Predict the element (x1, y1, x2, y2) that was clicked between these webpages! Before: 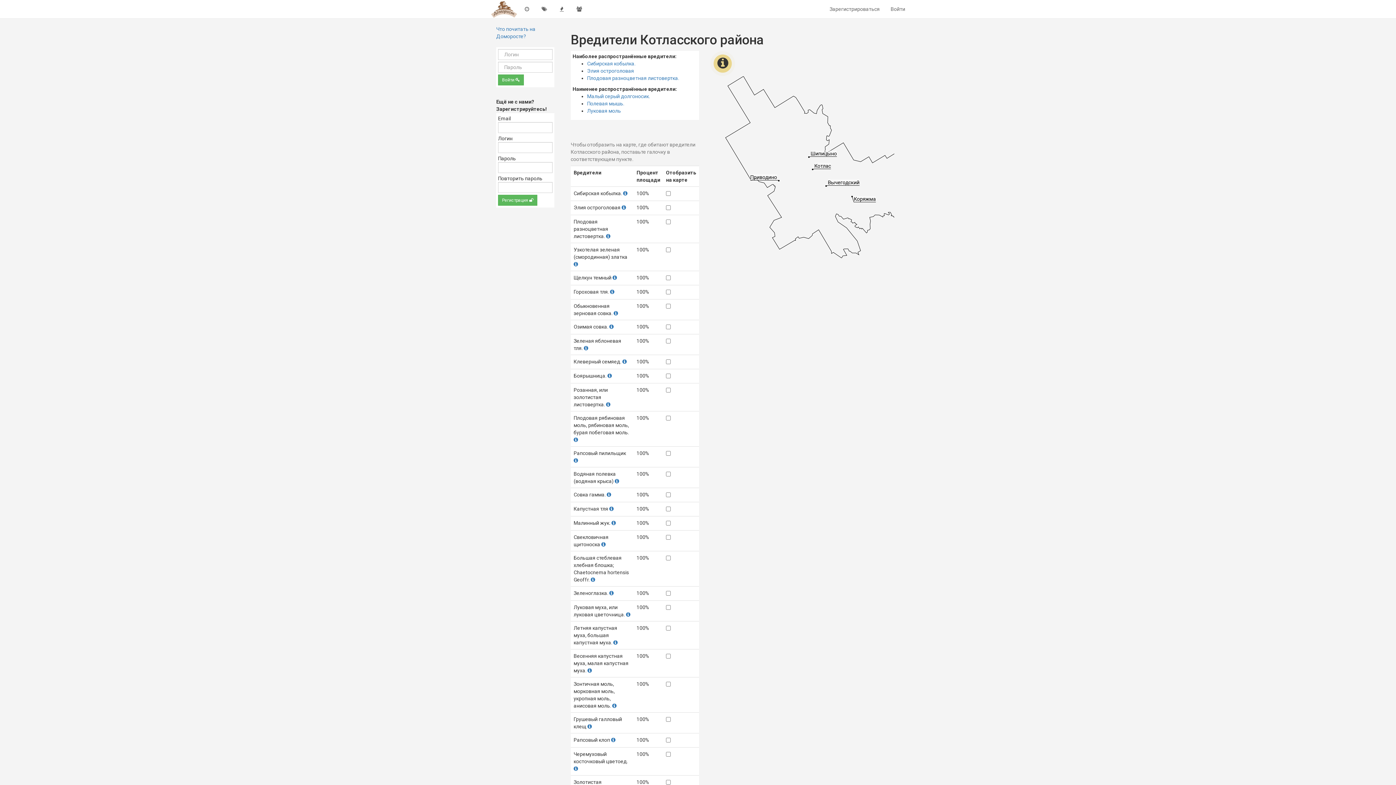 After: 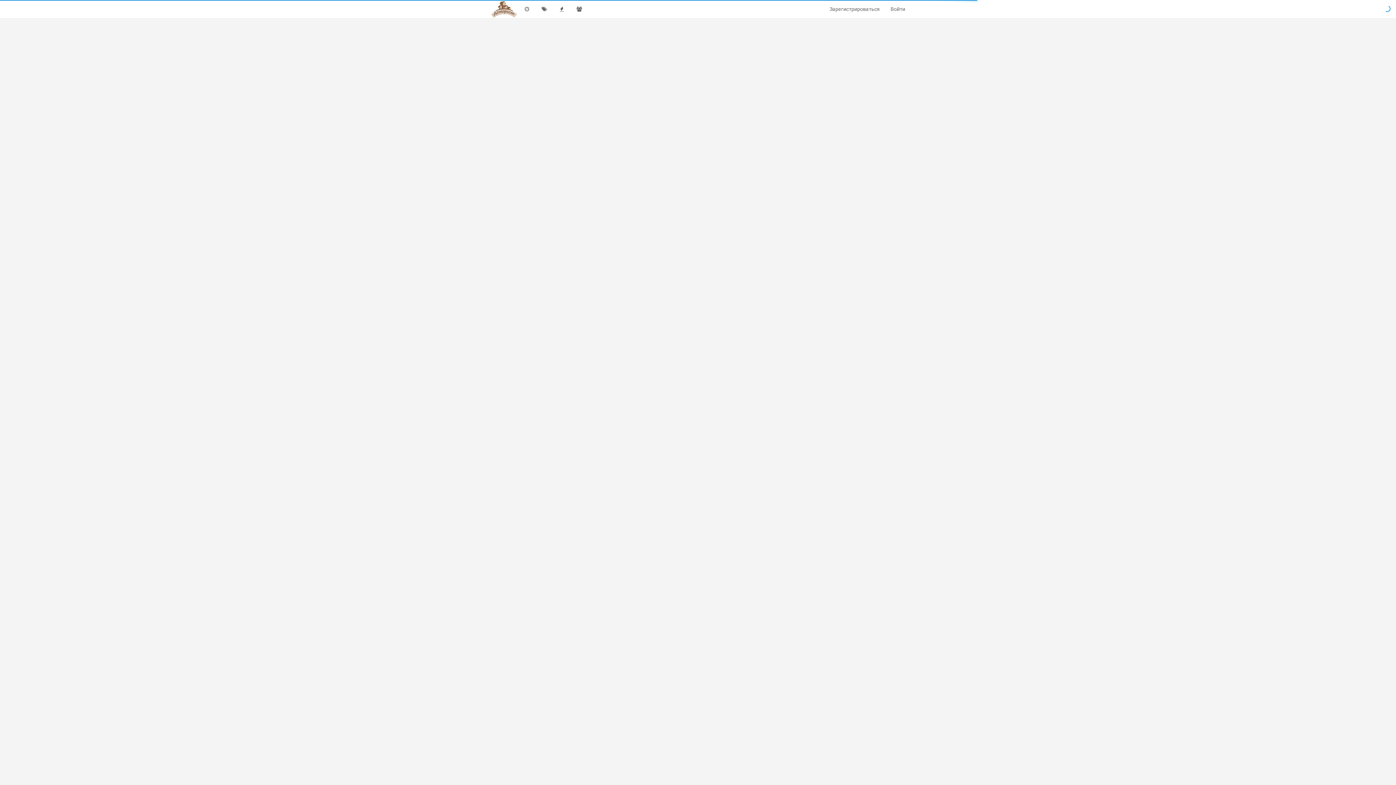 Action: bbox: (587, 75, 679, 81) label: Плодовая разноцветная листовертка.